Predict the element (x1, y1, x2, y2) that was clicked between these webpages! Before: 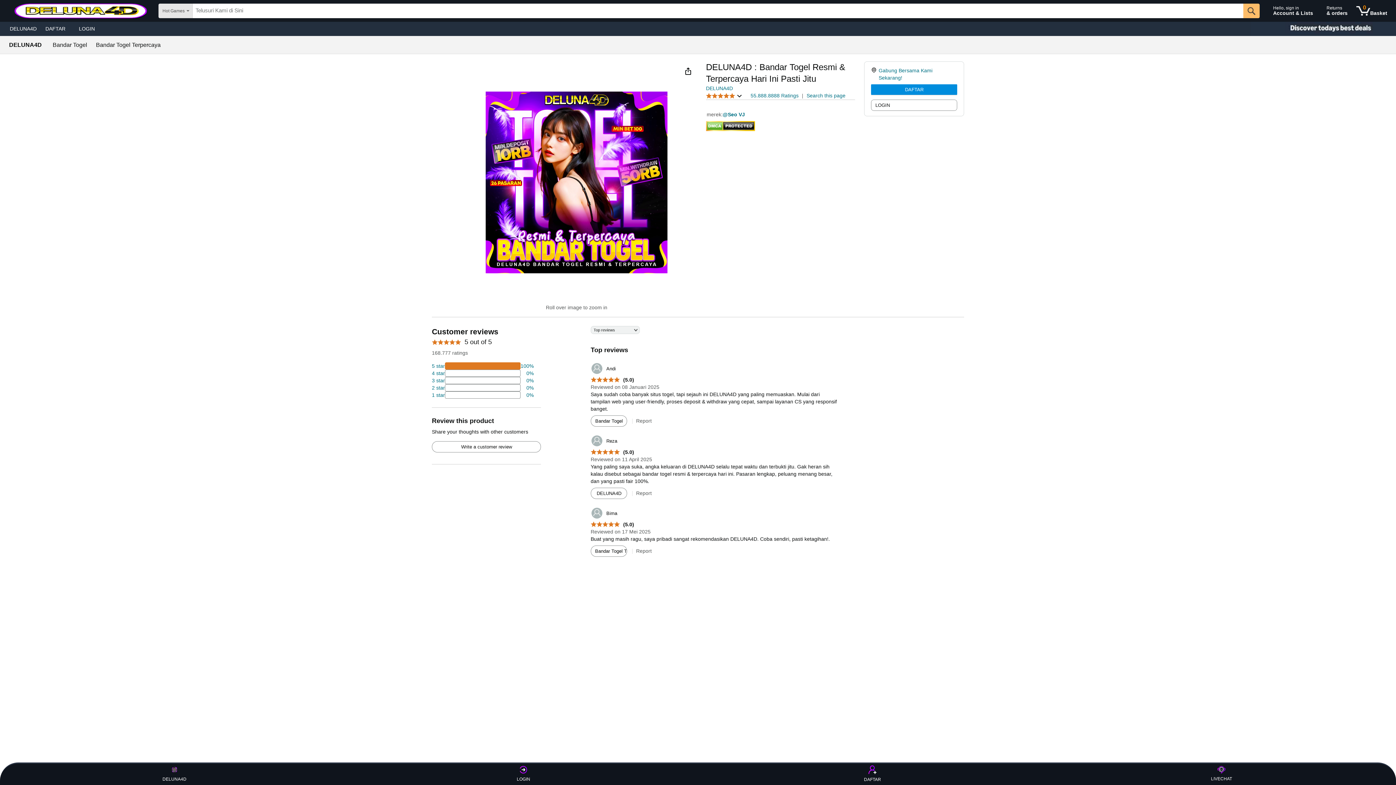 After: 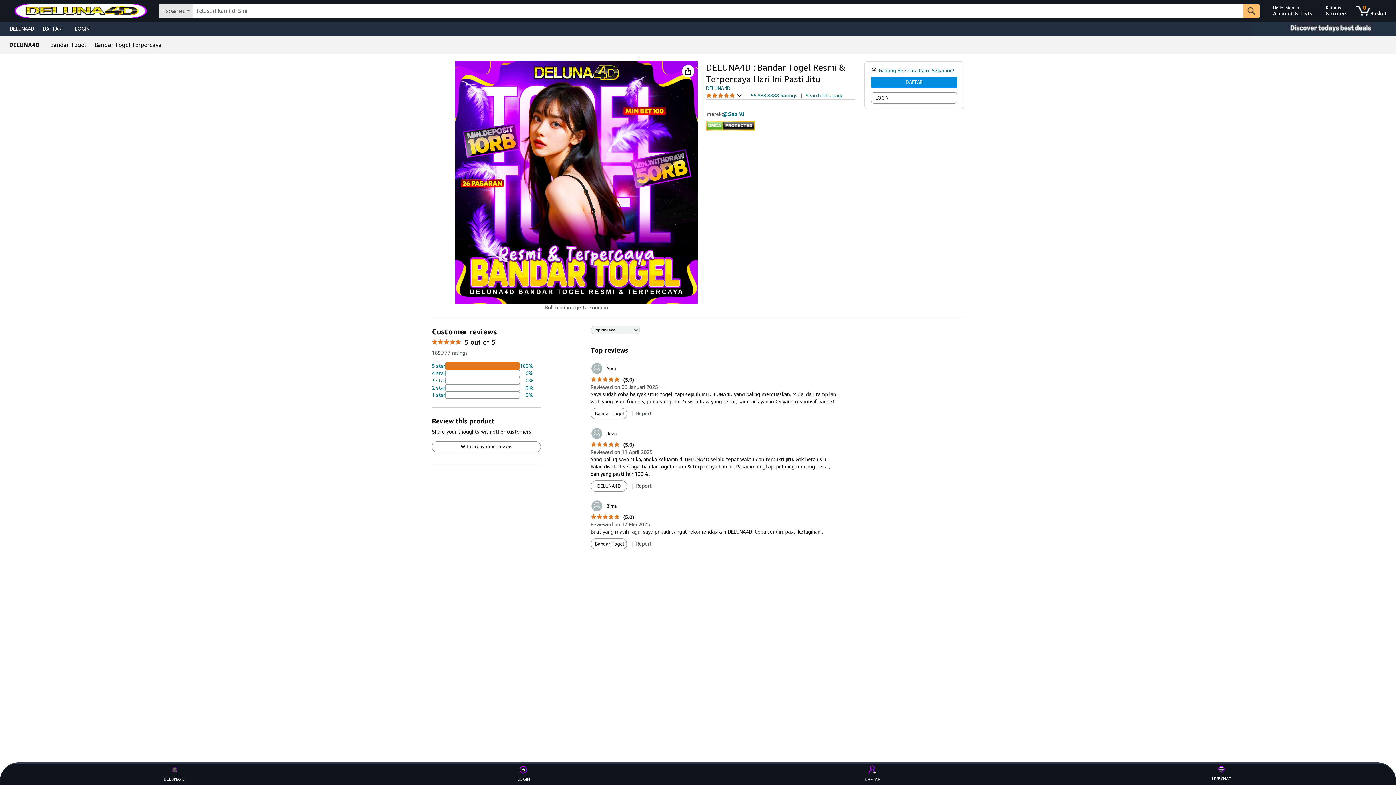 Action: bbox: (52, 42, 87, 48) label: Bandar Togel